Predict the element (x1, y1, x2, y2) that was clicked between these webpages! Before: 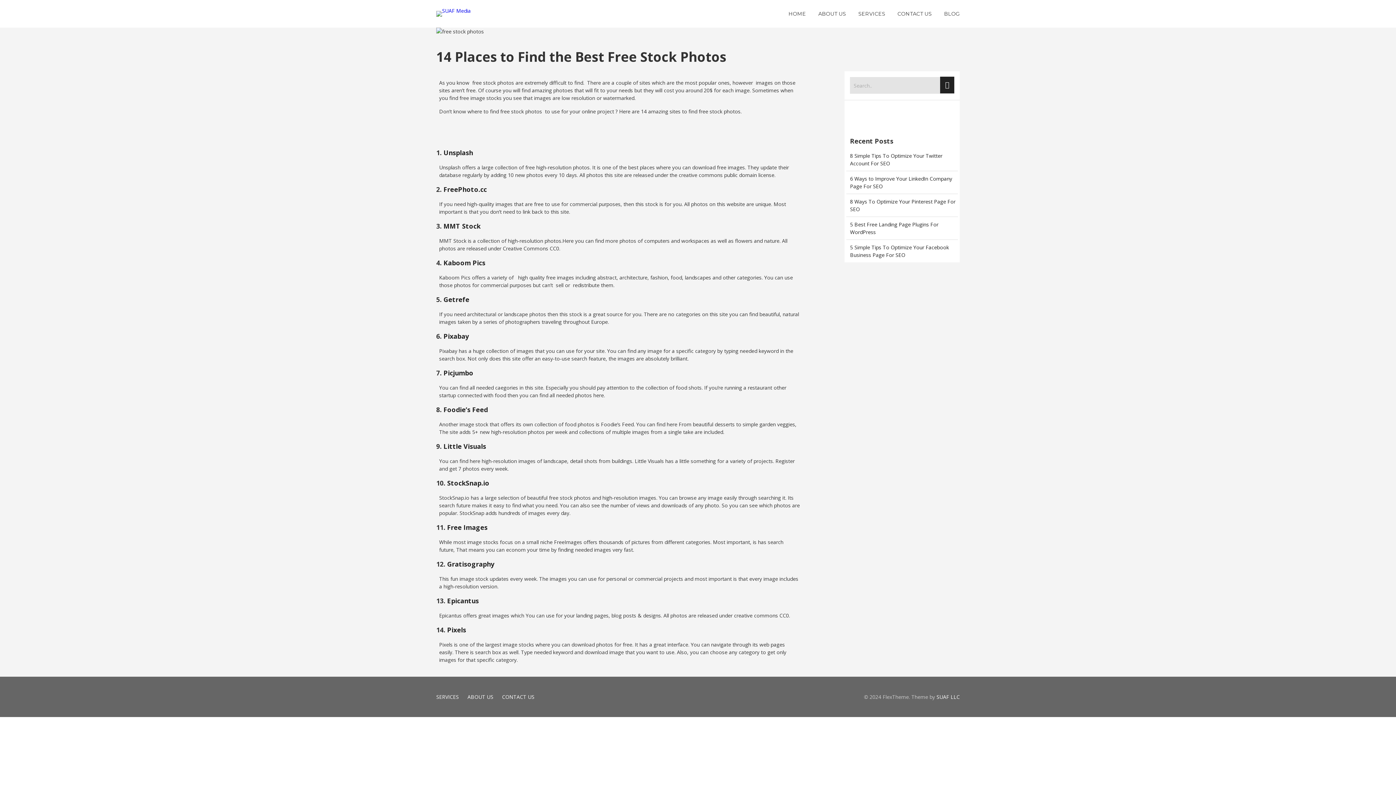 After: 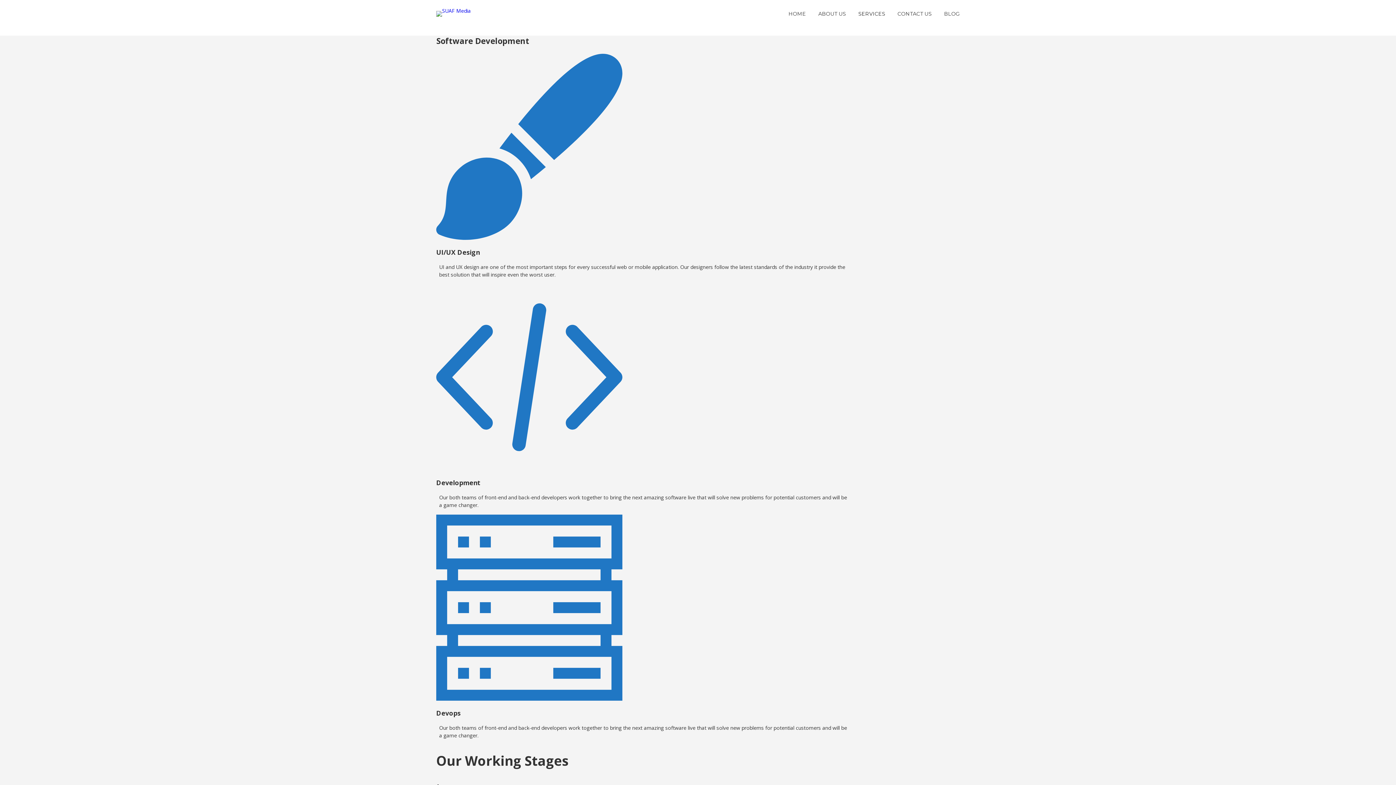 Action: label: SERVICES bbox: (436, 693, 458, 700)